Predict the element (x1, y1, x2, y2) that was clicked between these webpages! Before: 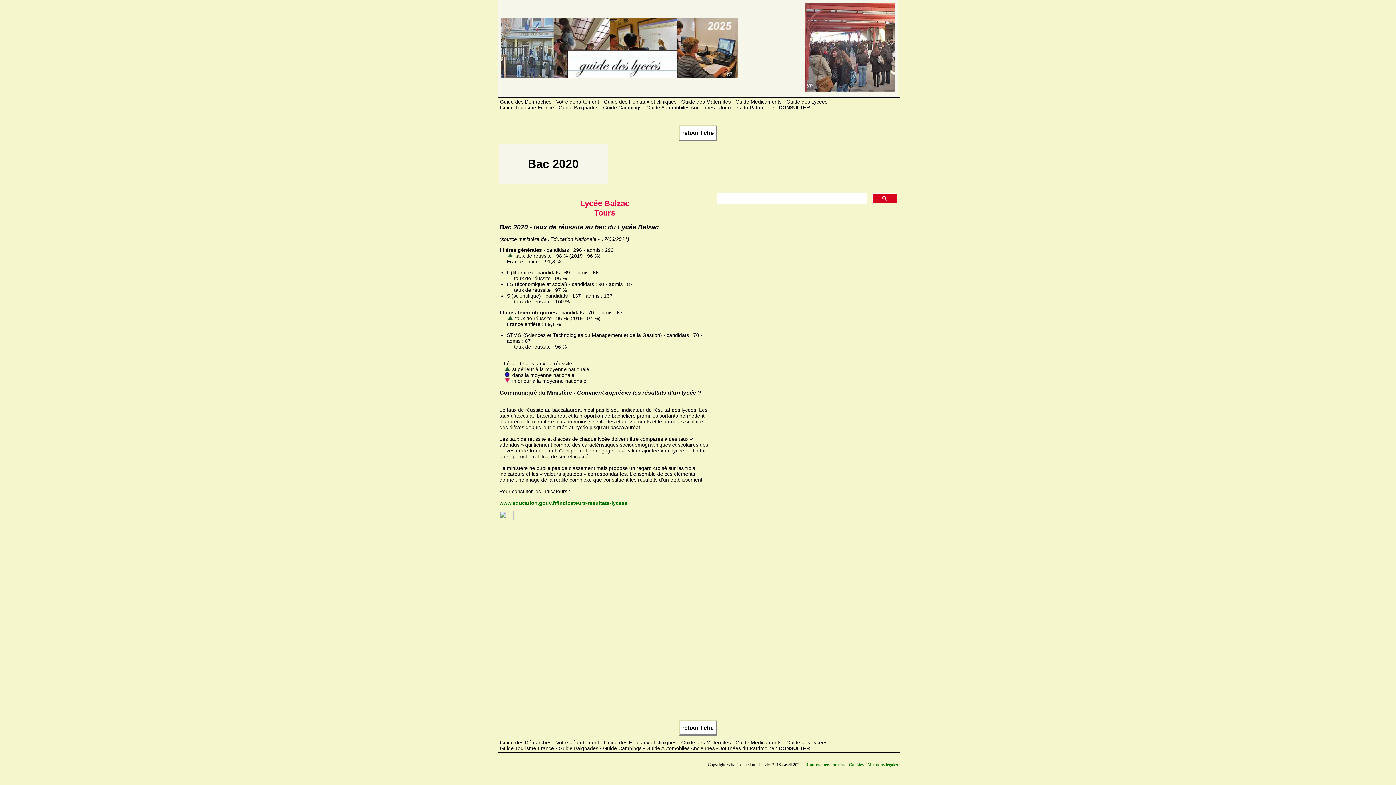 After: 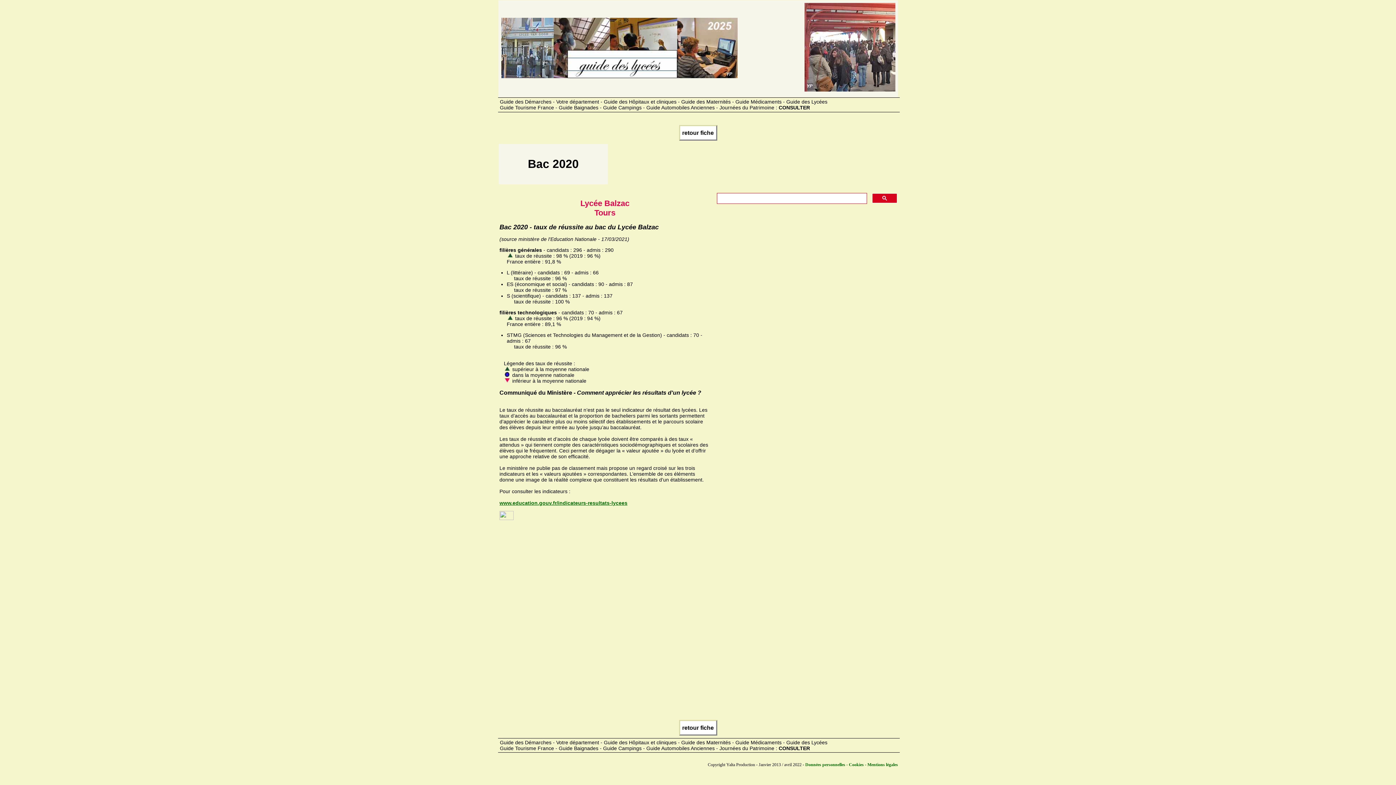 Action: bbox: (499, 500, 627, 506) label: www.education.gouv.fr/indicateurs-resultats-lycees